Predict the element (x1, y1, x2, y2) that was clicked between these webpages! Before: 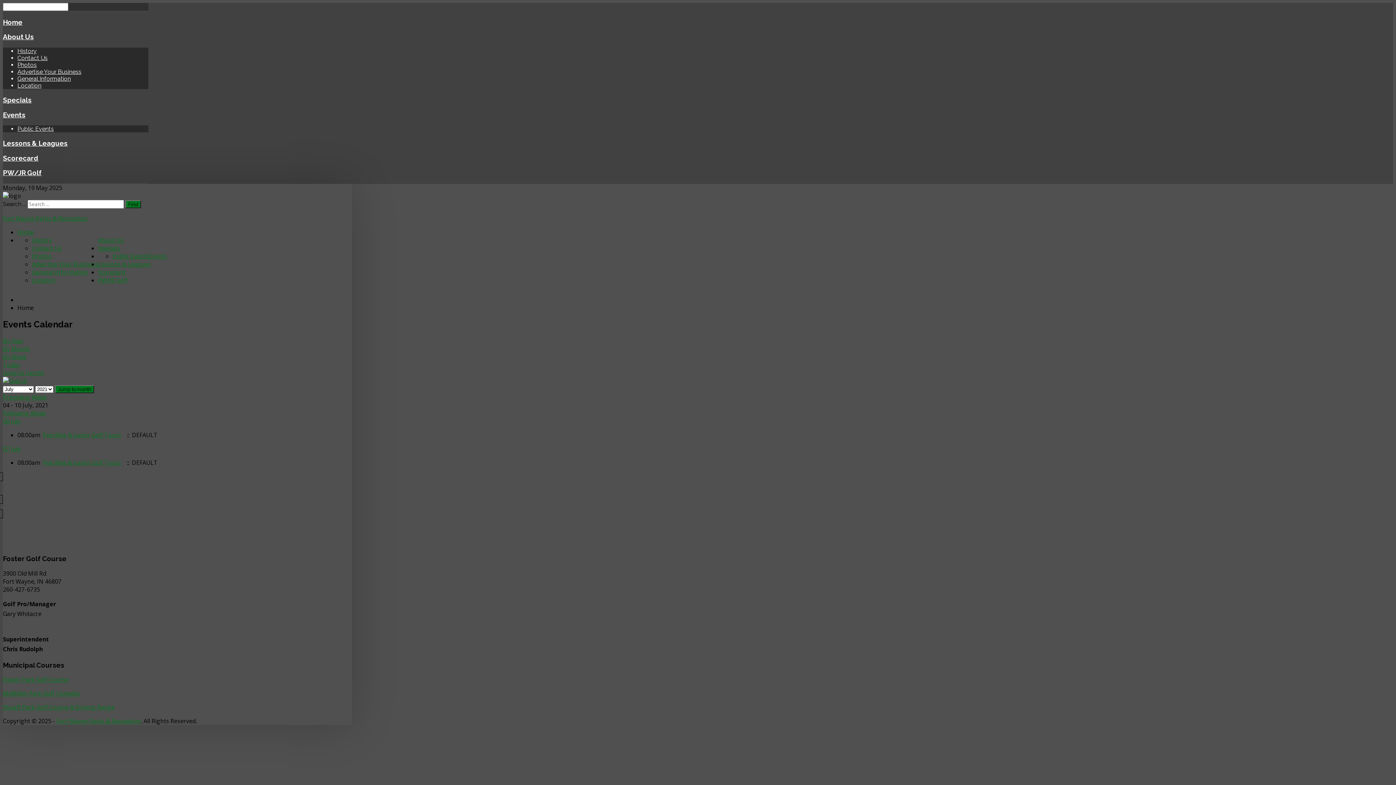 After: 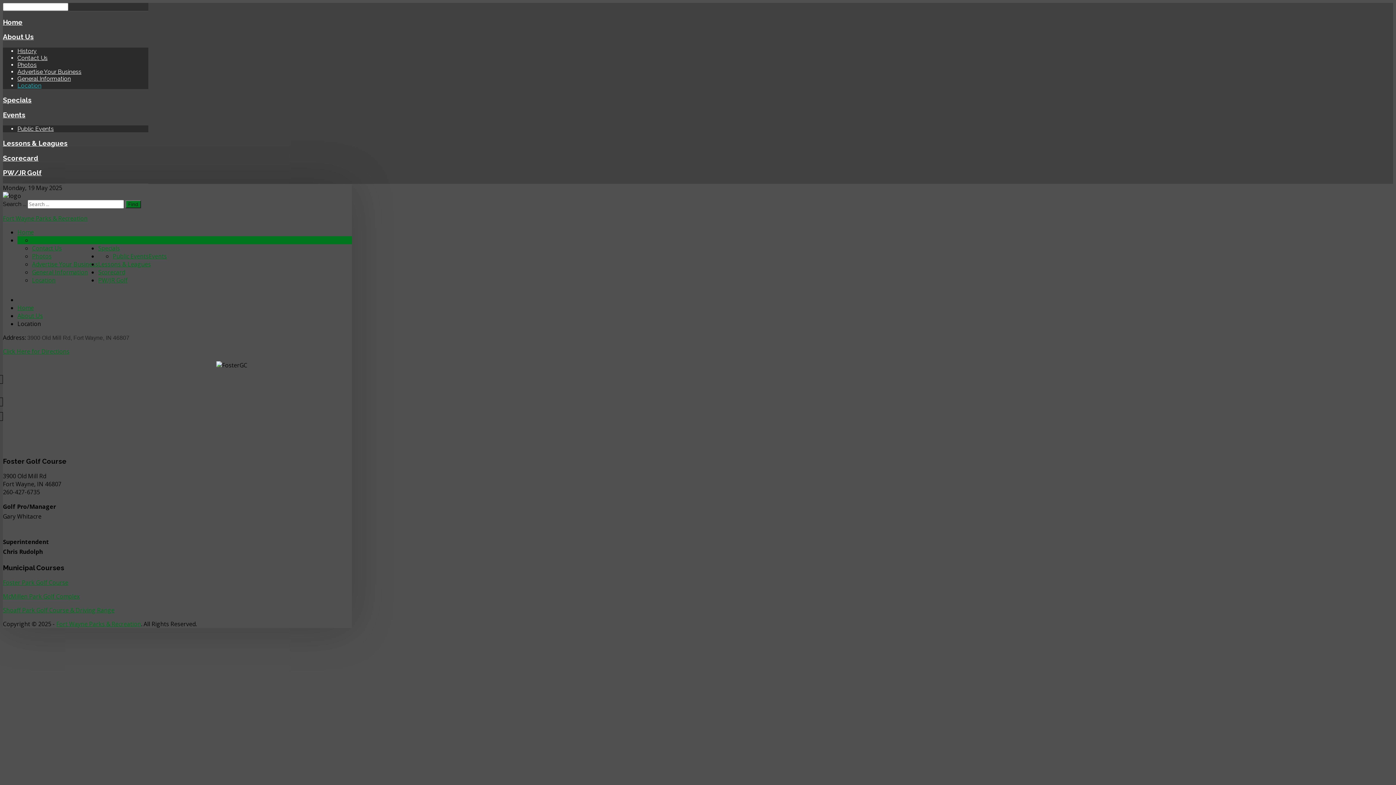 Action: label: Location bbox: (32, 276, 55, 284)